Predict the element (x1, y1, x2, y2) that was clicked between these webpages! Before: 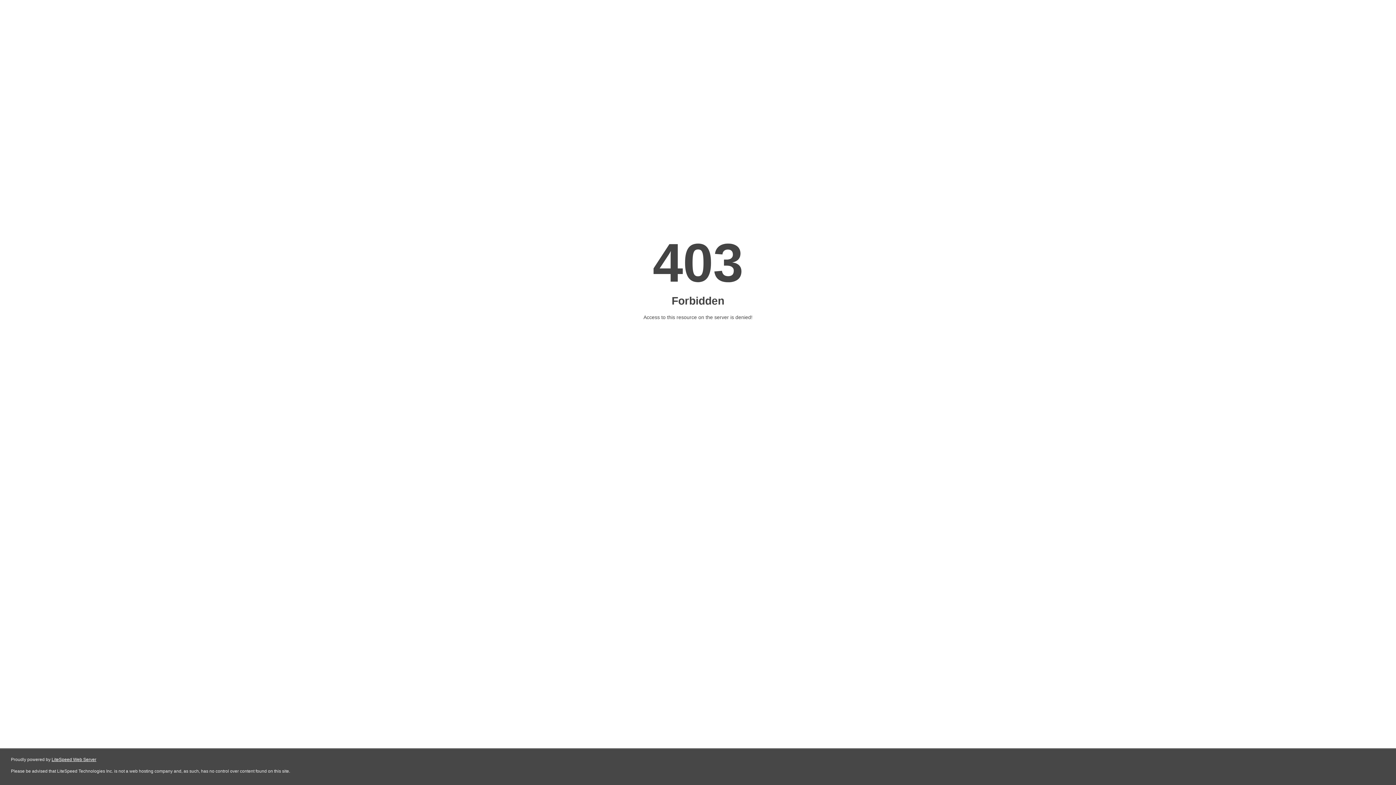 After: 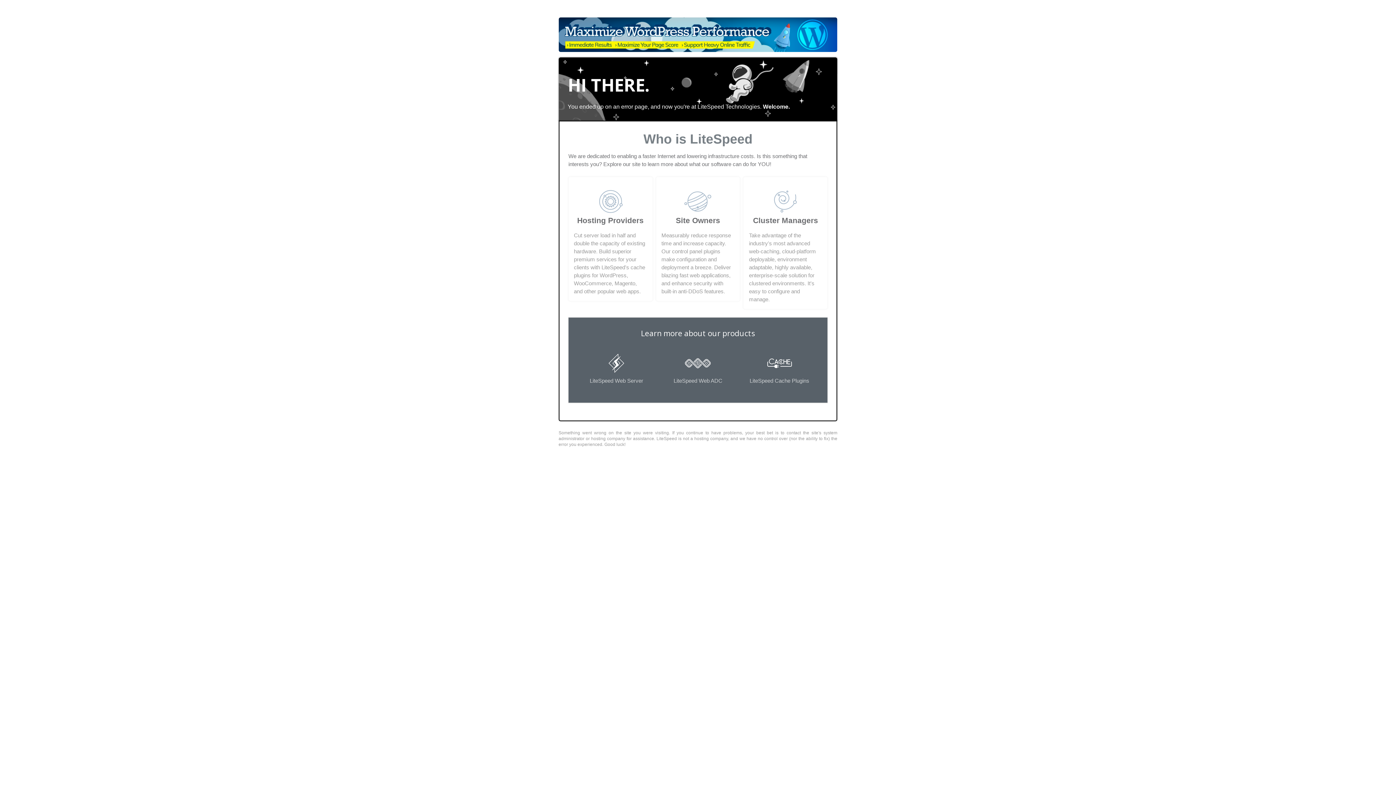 Action: label: LiteSpeed Web Server bbox: (51, 757, 96, 762)